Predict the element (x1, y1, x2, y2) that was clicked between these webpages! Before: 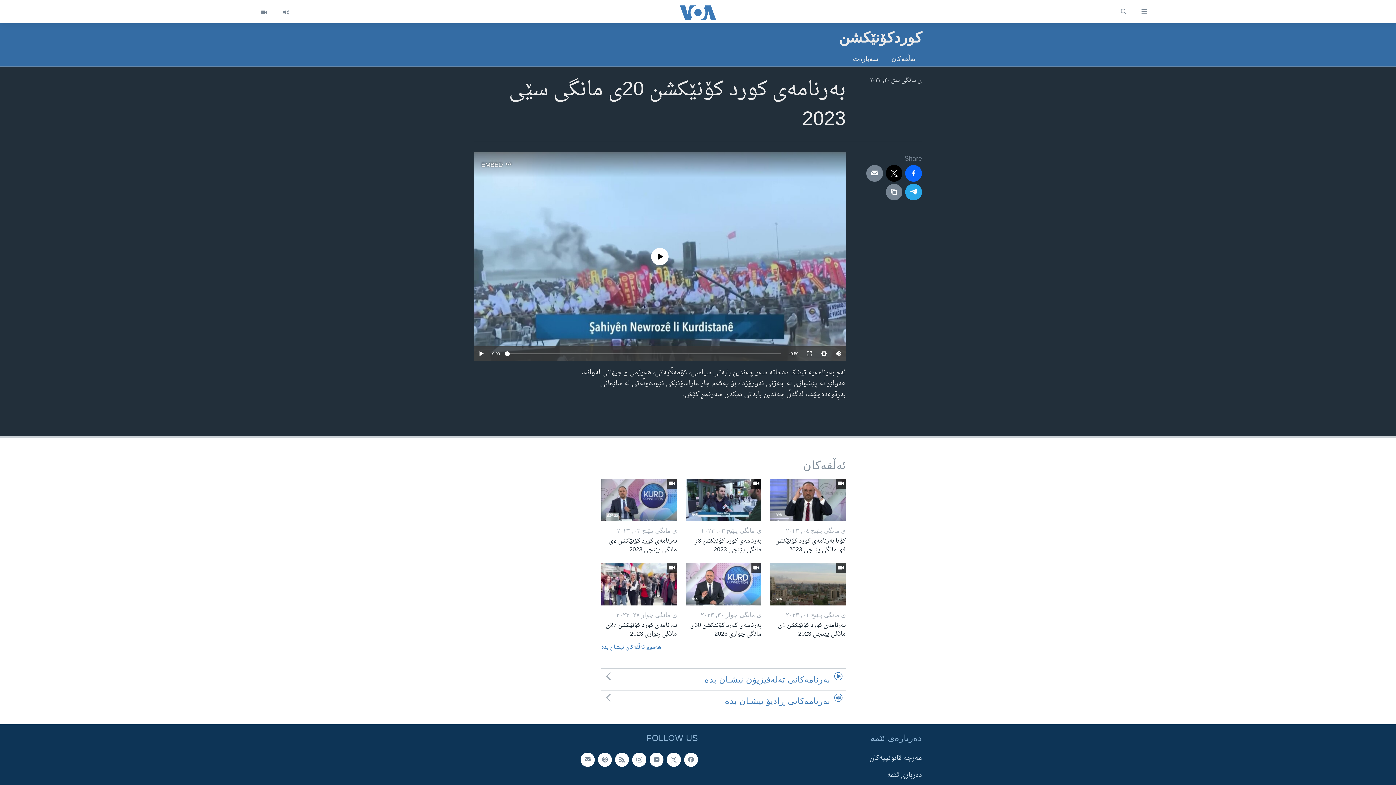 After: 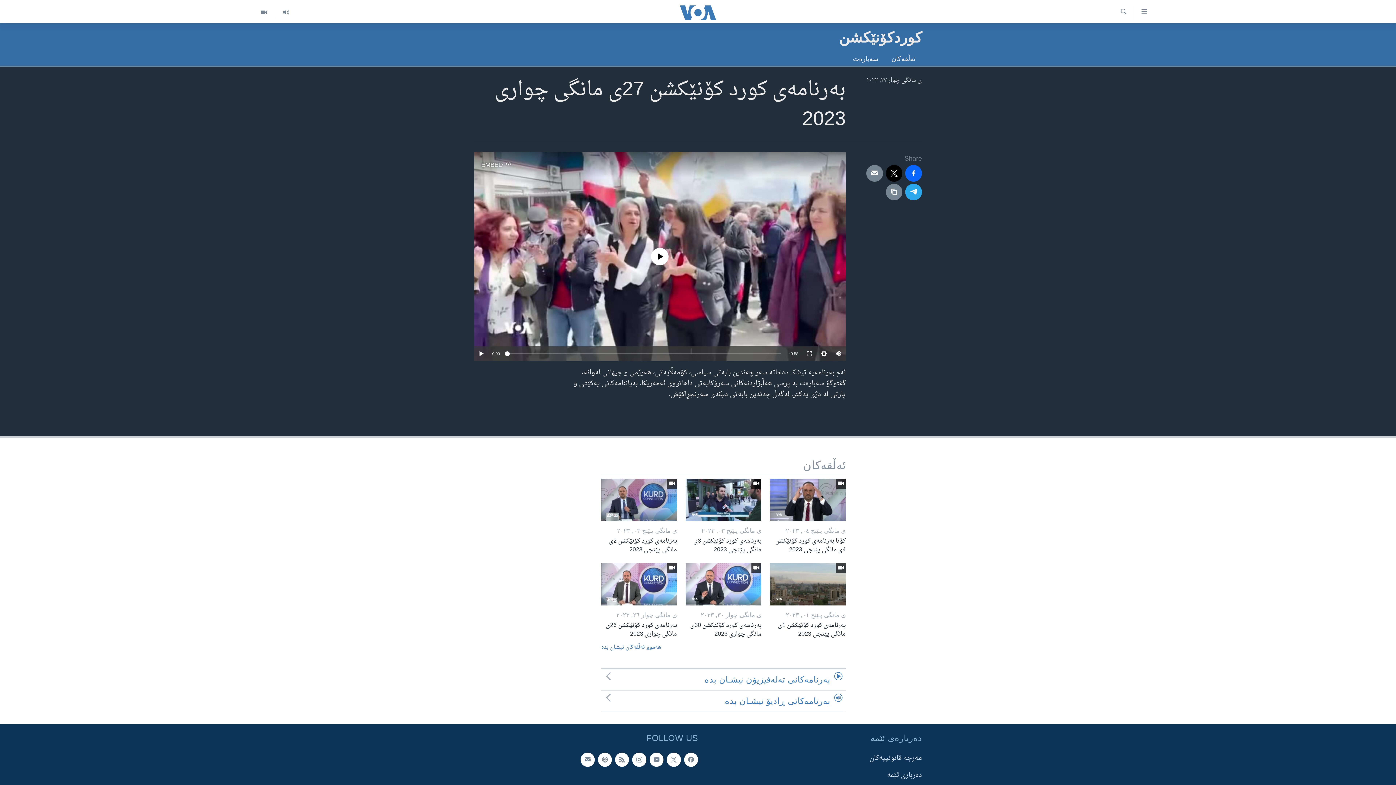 Action: bbox: (601, 563, 677, 605)